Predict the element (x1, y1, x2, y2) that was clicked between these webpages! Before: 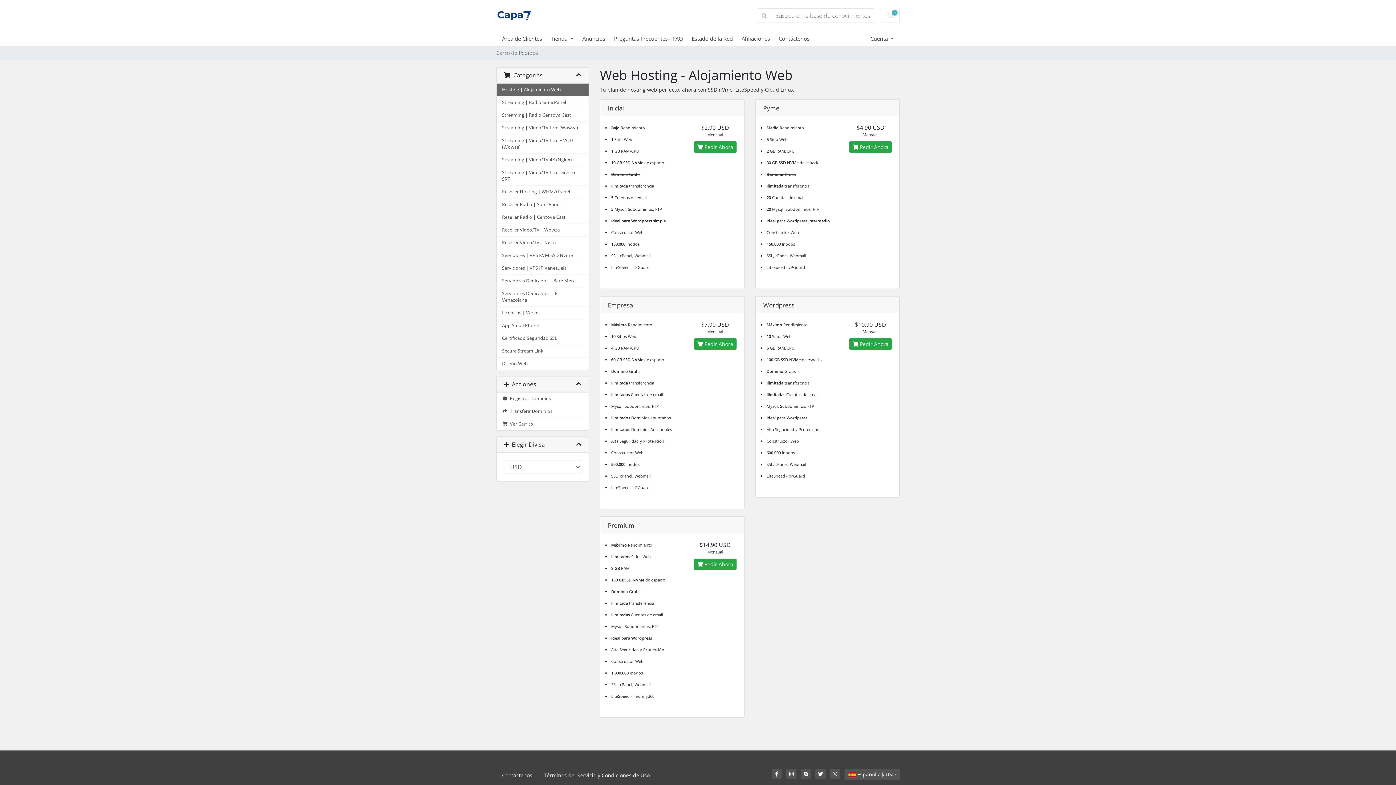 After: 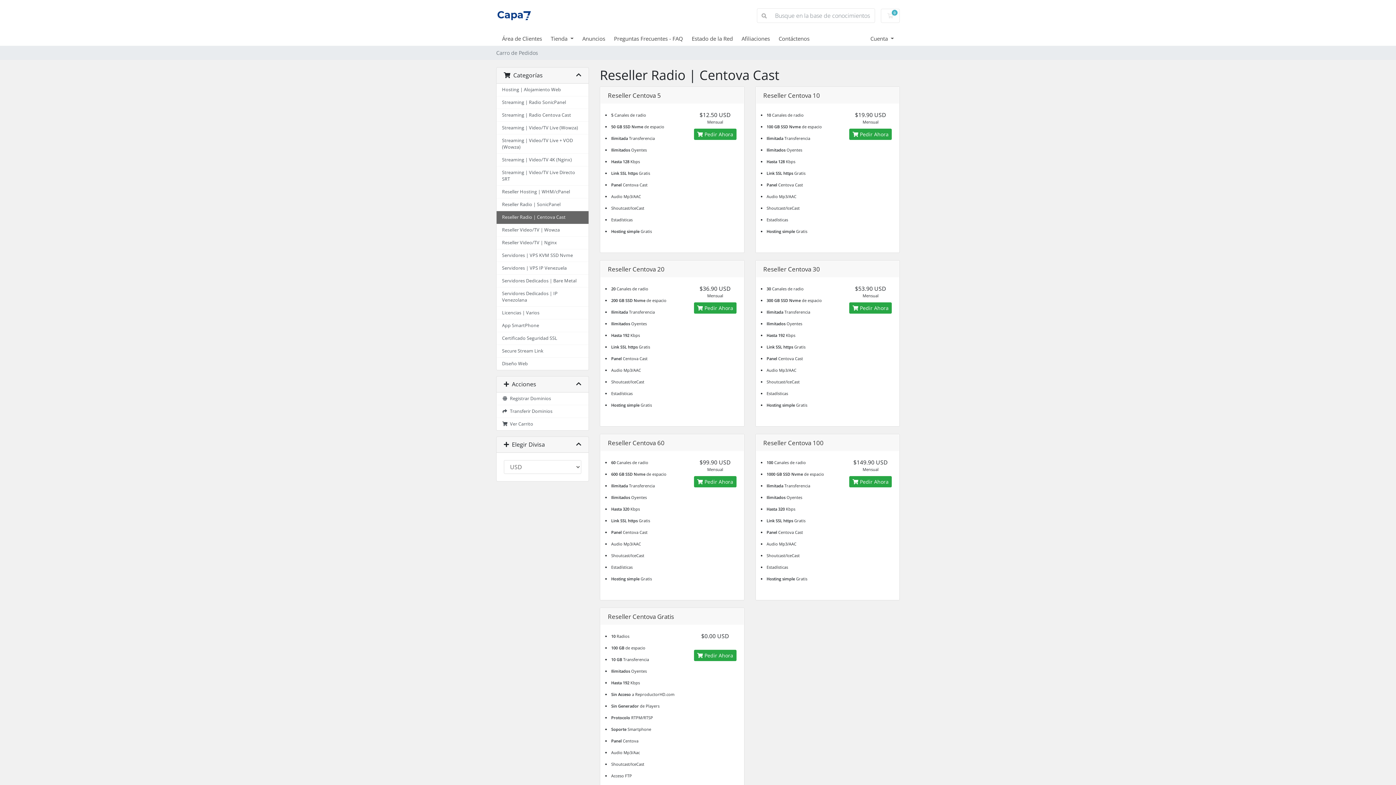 Action: bbox: (496, 211, 588, 224) label: Reseller Radio | Centova Cast